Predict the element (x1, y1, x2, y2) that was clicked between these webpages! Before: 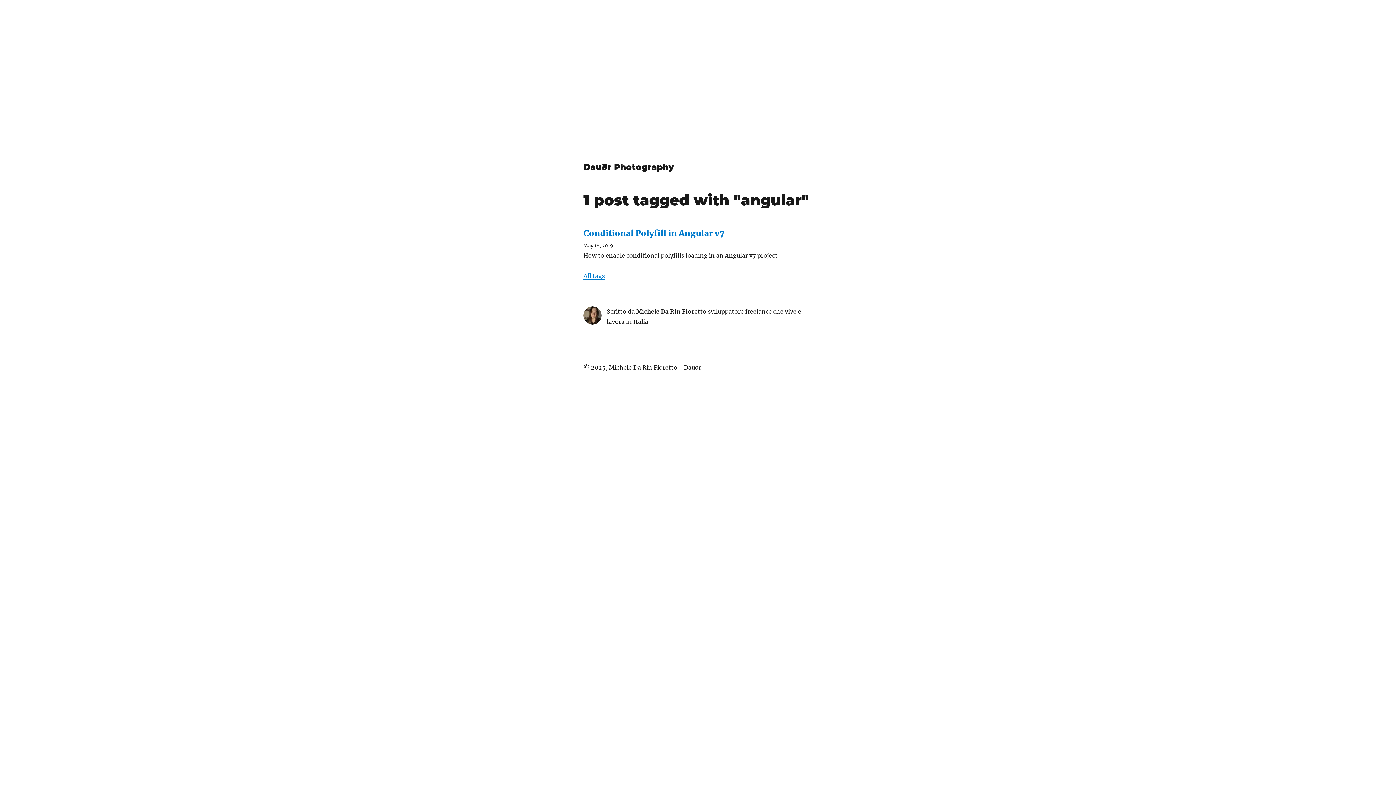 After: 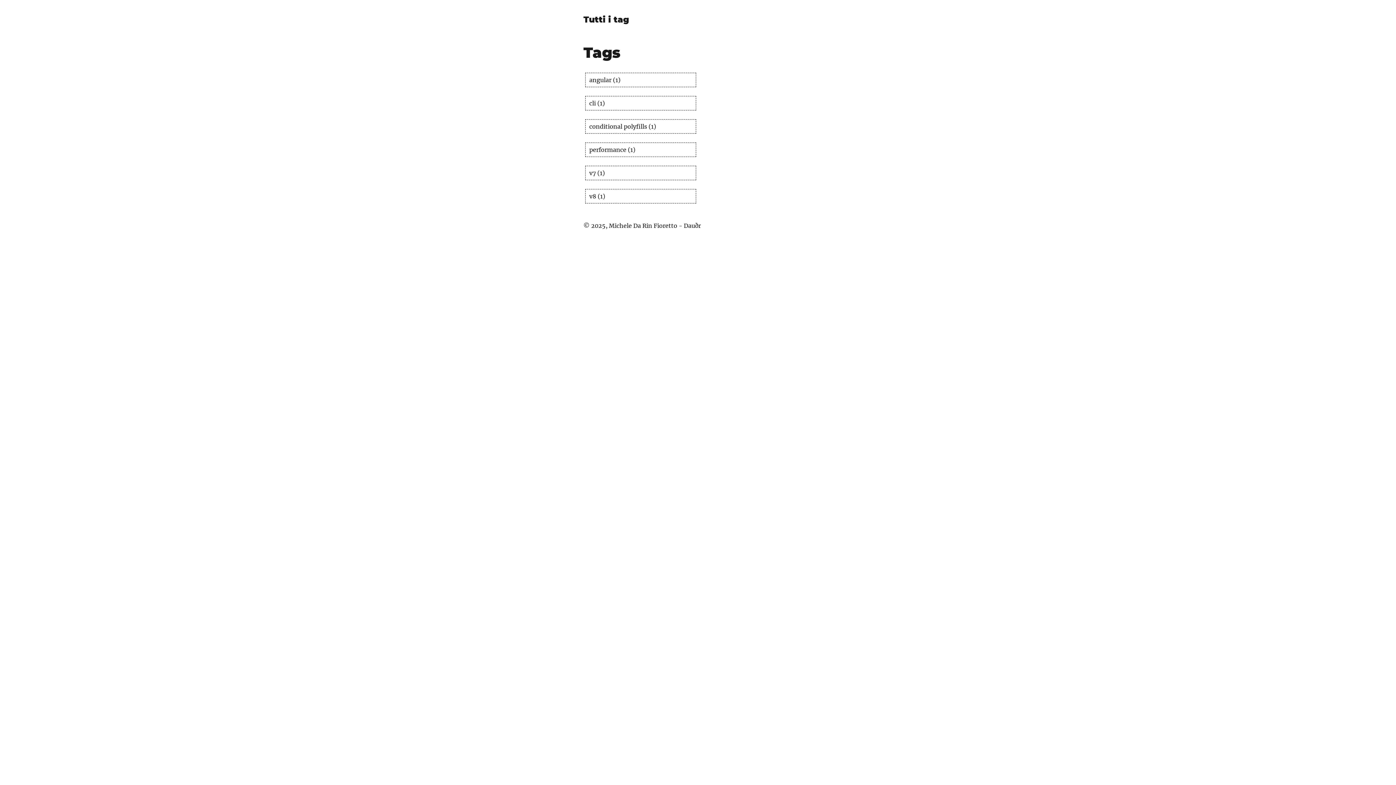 Action: bbox: (583, 272, 605, 279) label: All tags